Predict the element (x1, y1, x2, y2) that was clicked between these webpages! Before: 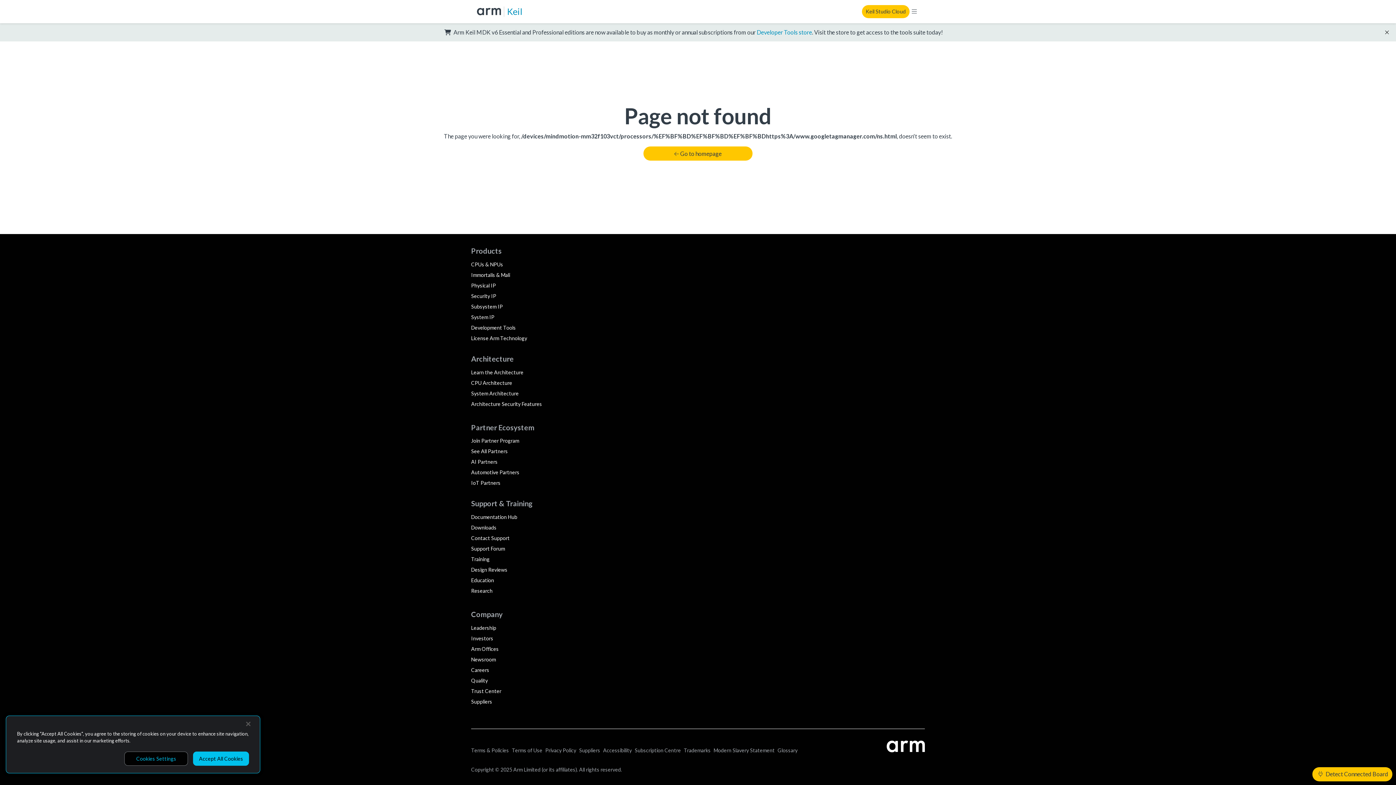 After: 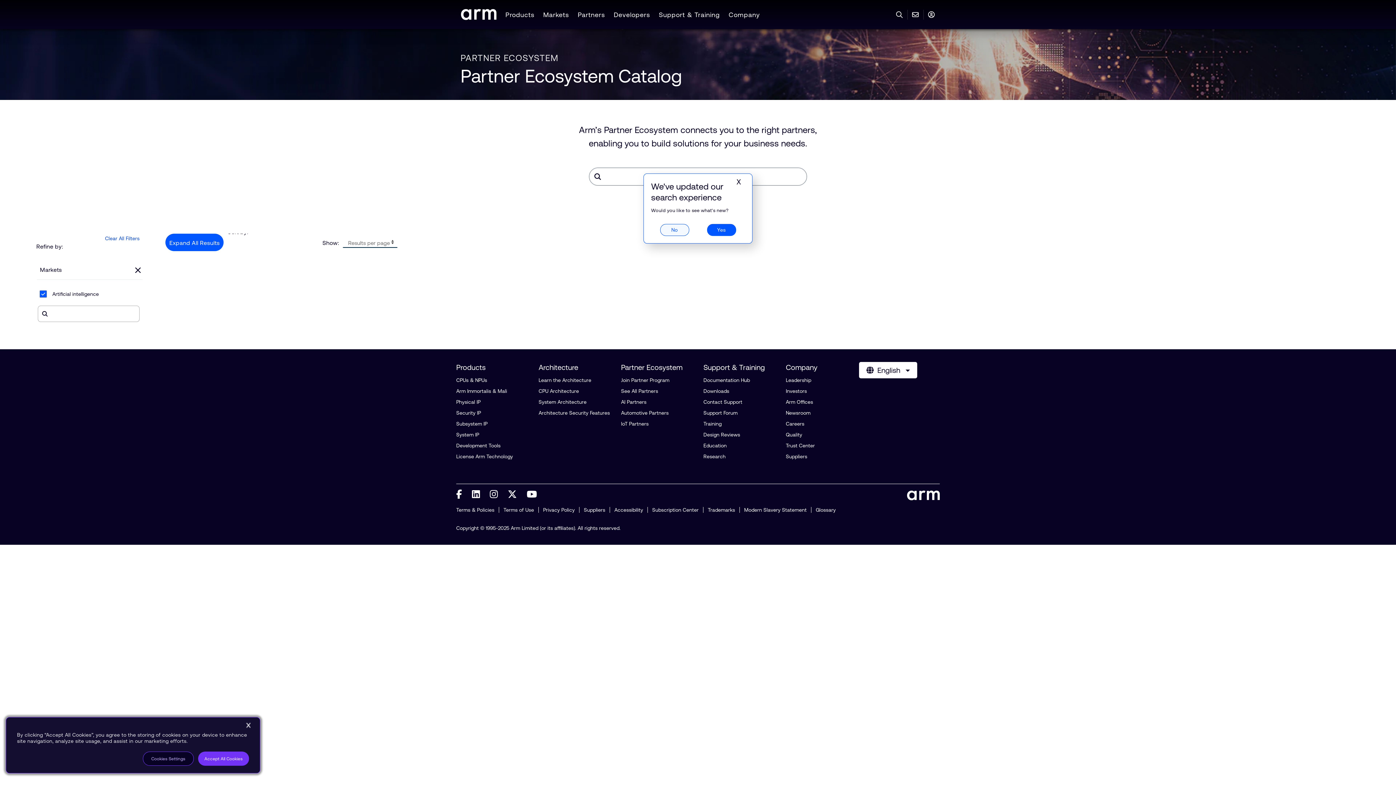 Action: label: AI Partners bbox: (471, 459, 497, 465)